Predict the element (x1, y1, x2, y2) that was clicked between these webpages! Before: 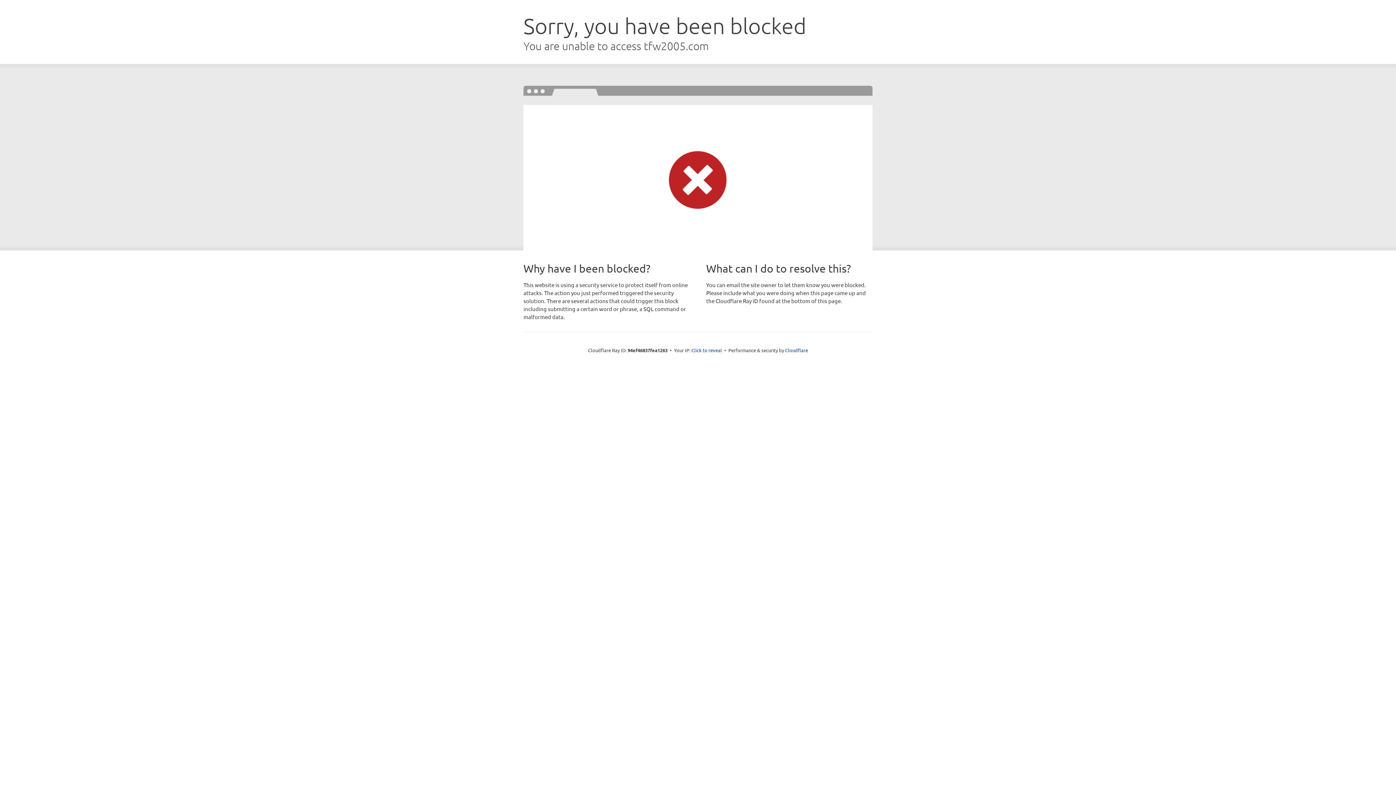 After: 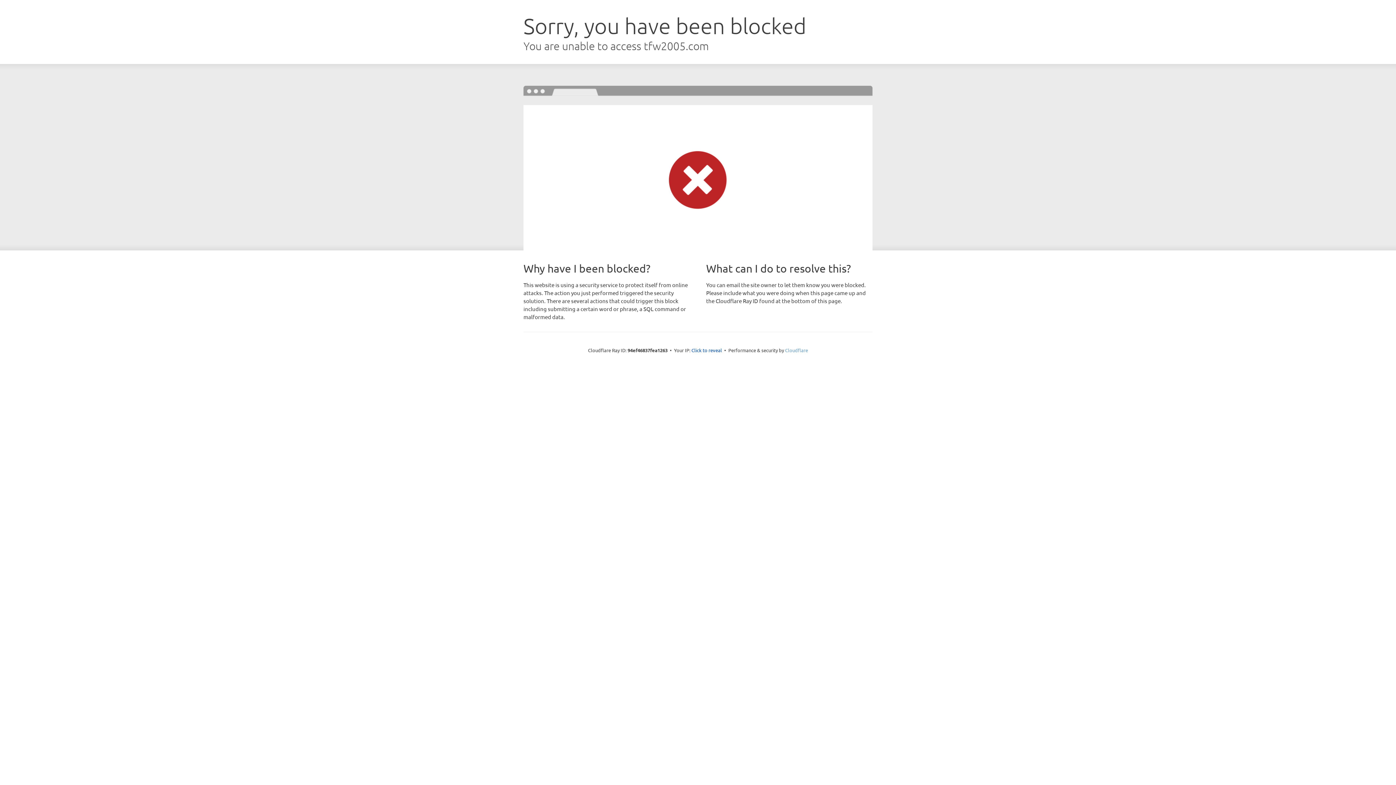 Action: bbox: (785, 347, 808, 353) label: Cloudflare